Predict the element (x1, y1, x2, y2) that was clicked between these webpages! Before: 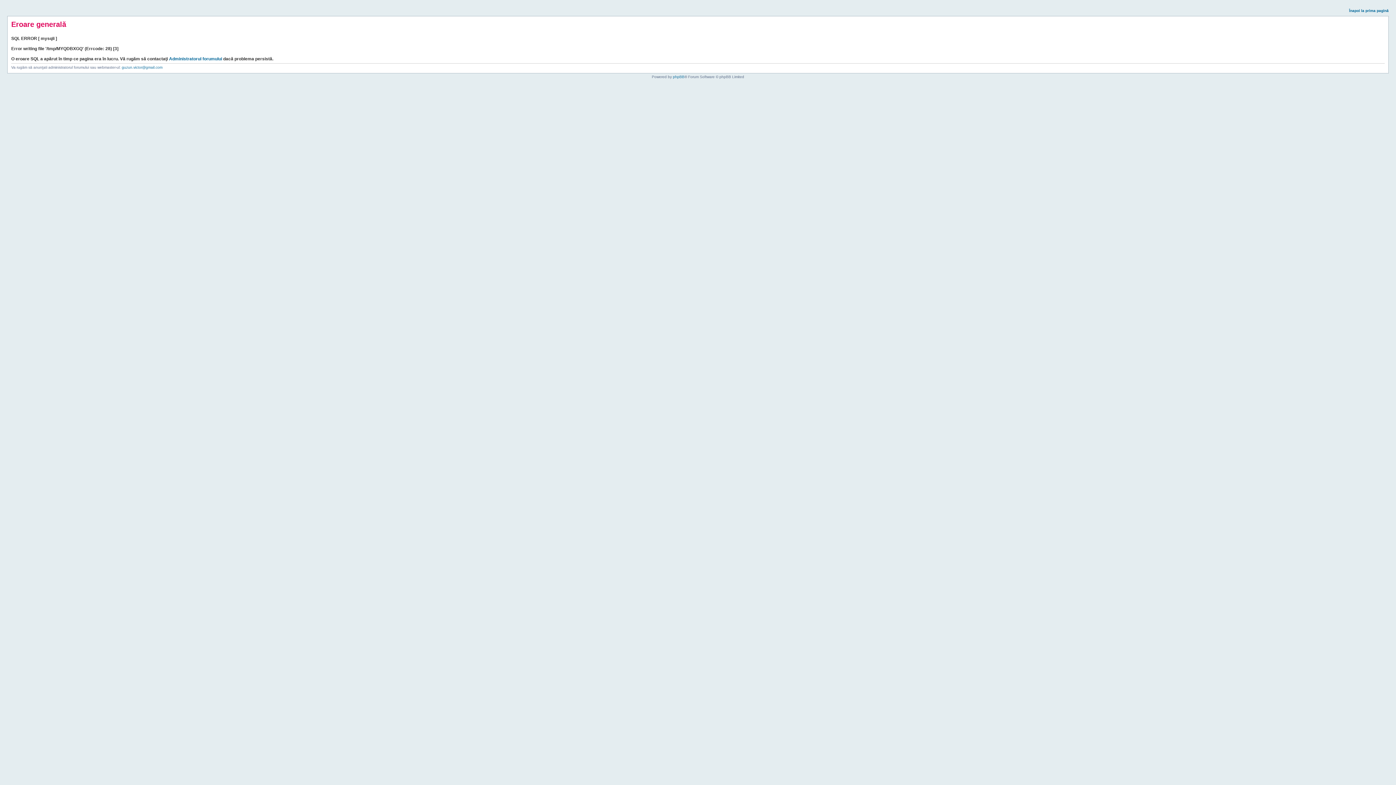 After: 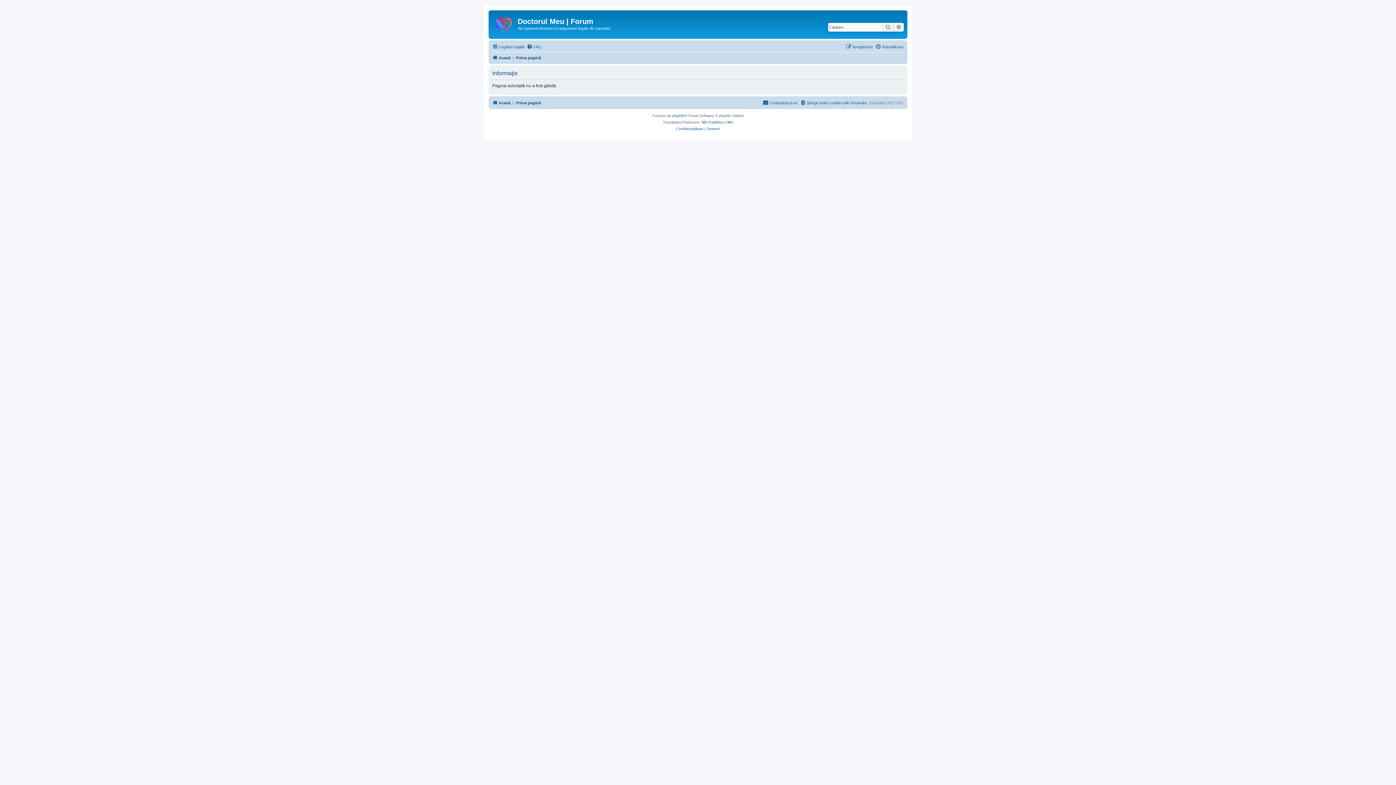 Action: label: Înapoi la prima pagină bbox: (1349, 8, 1389, 12)